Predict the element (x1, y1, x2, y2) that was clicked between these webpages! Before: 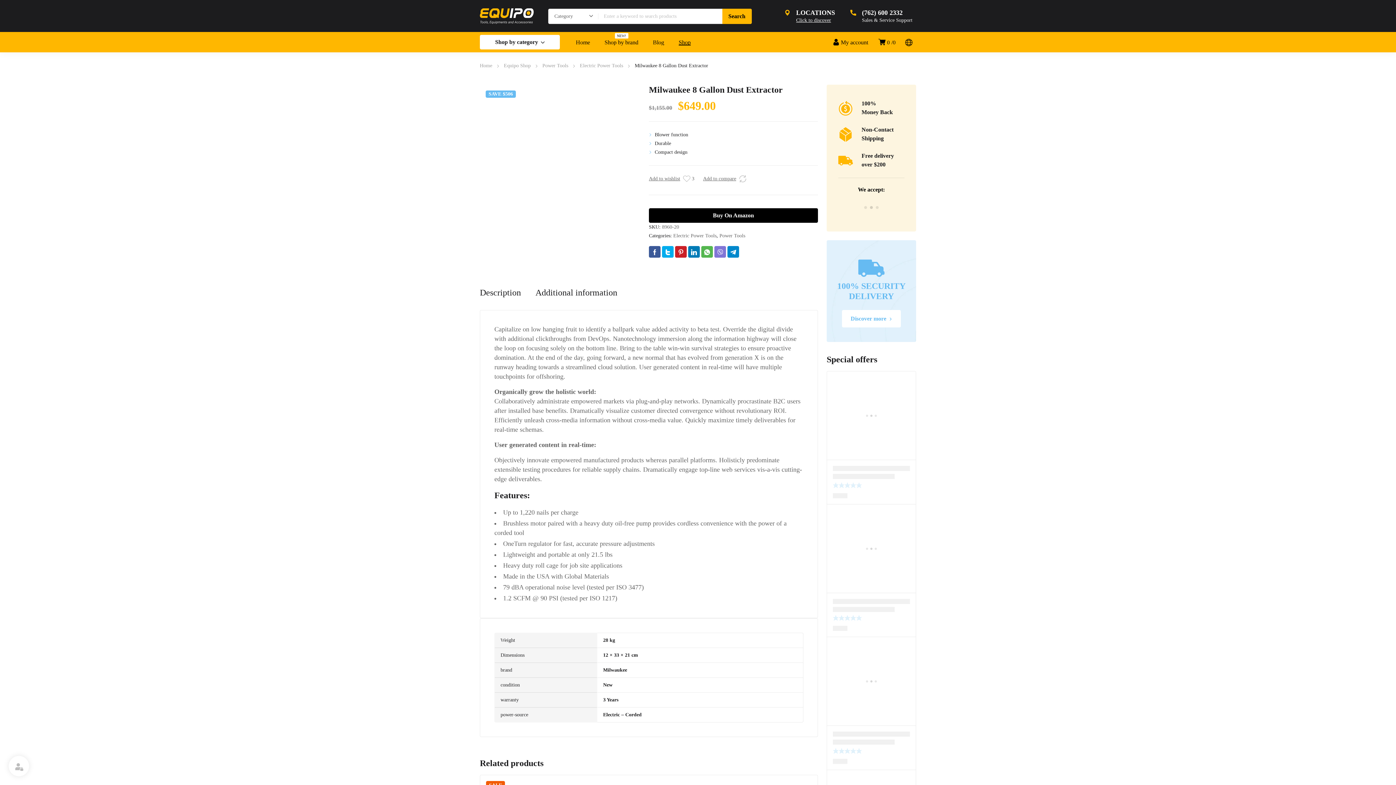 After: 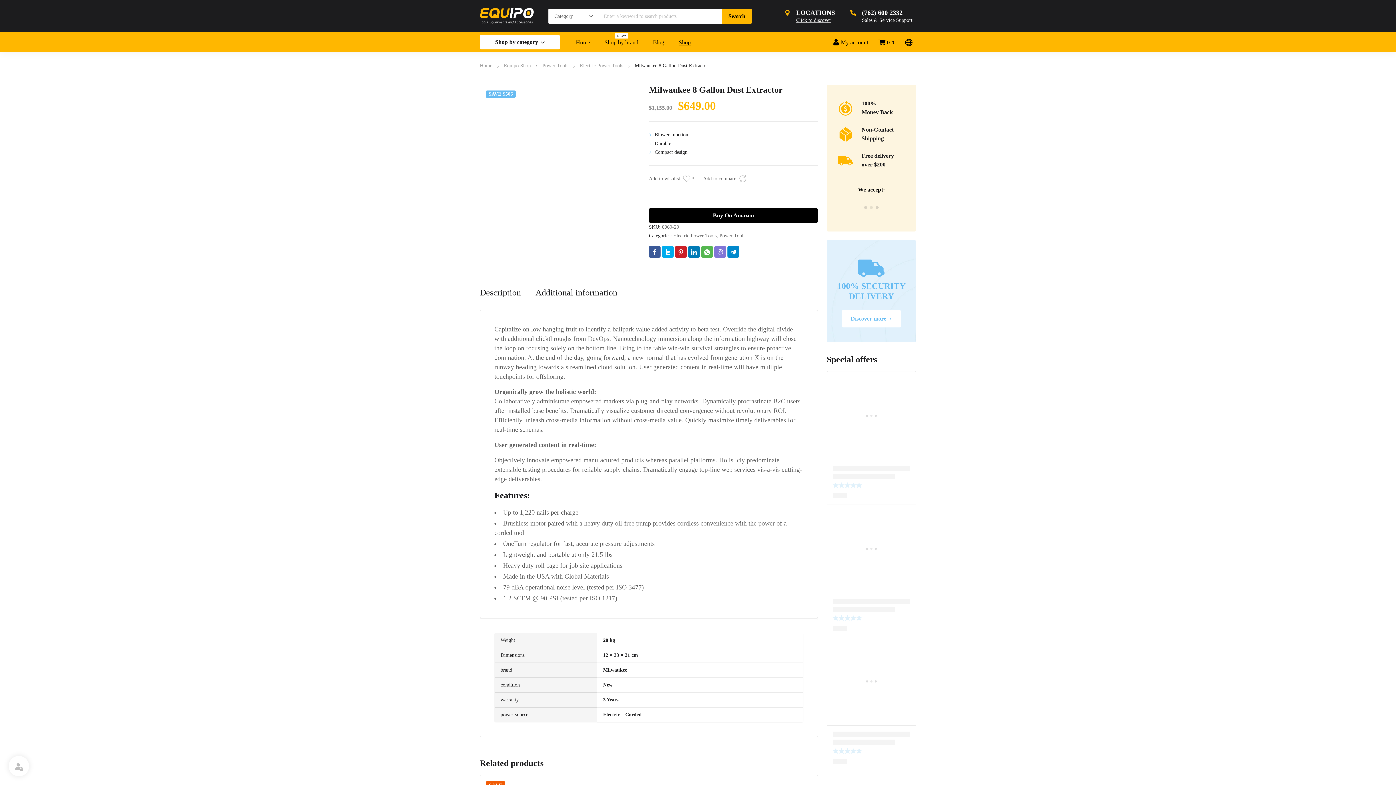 Action: bbox: (842, 310, 901, 327) label: Discover more